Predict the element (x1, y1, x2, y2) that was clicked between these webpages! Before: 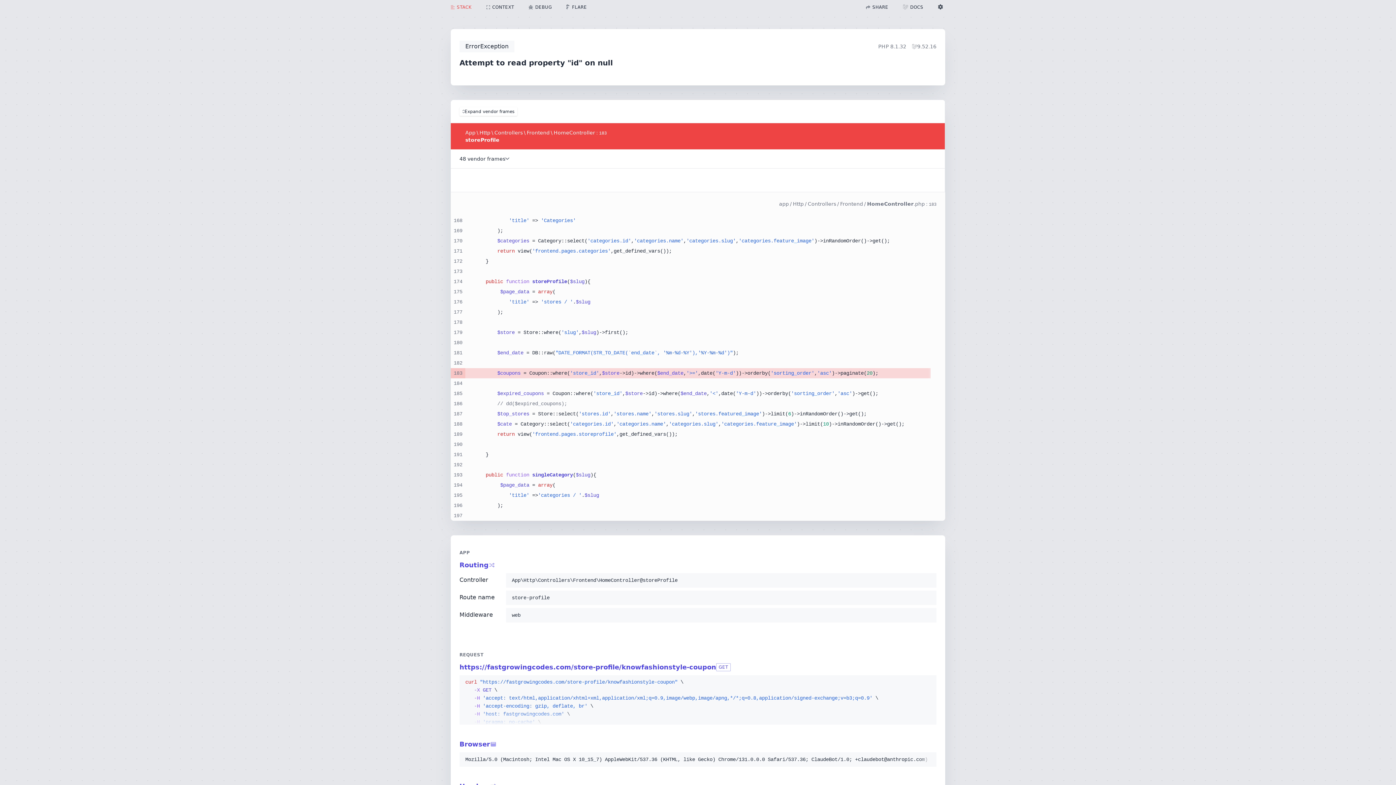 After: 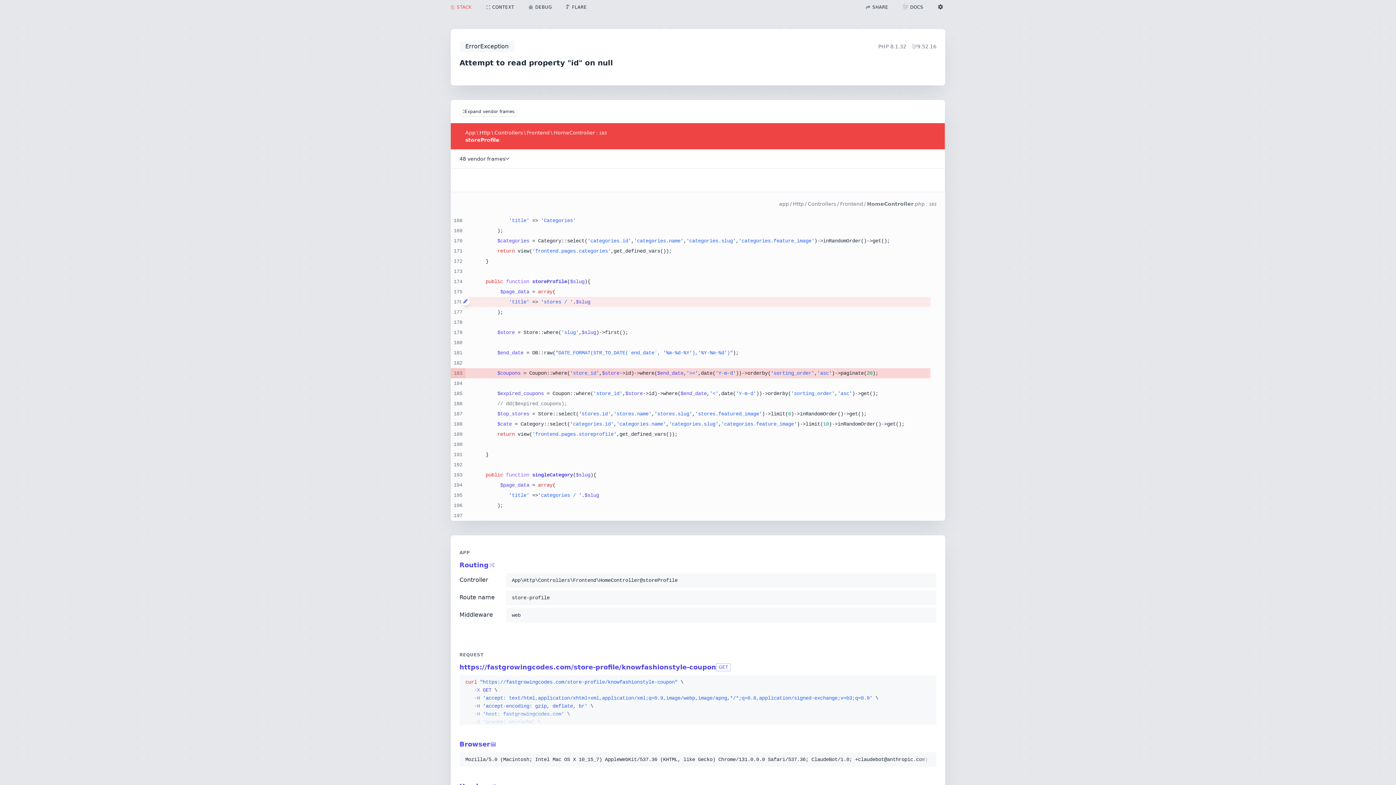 Action: bbox: (461, 297, 465, 305)